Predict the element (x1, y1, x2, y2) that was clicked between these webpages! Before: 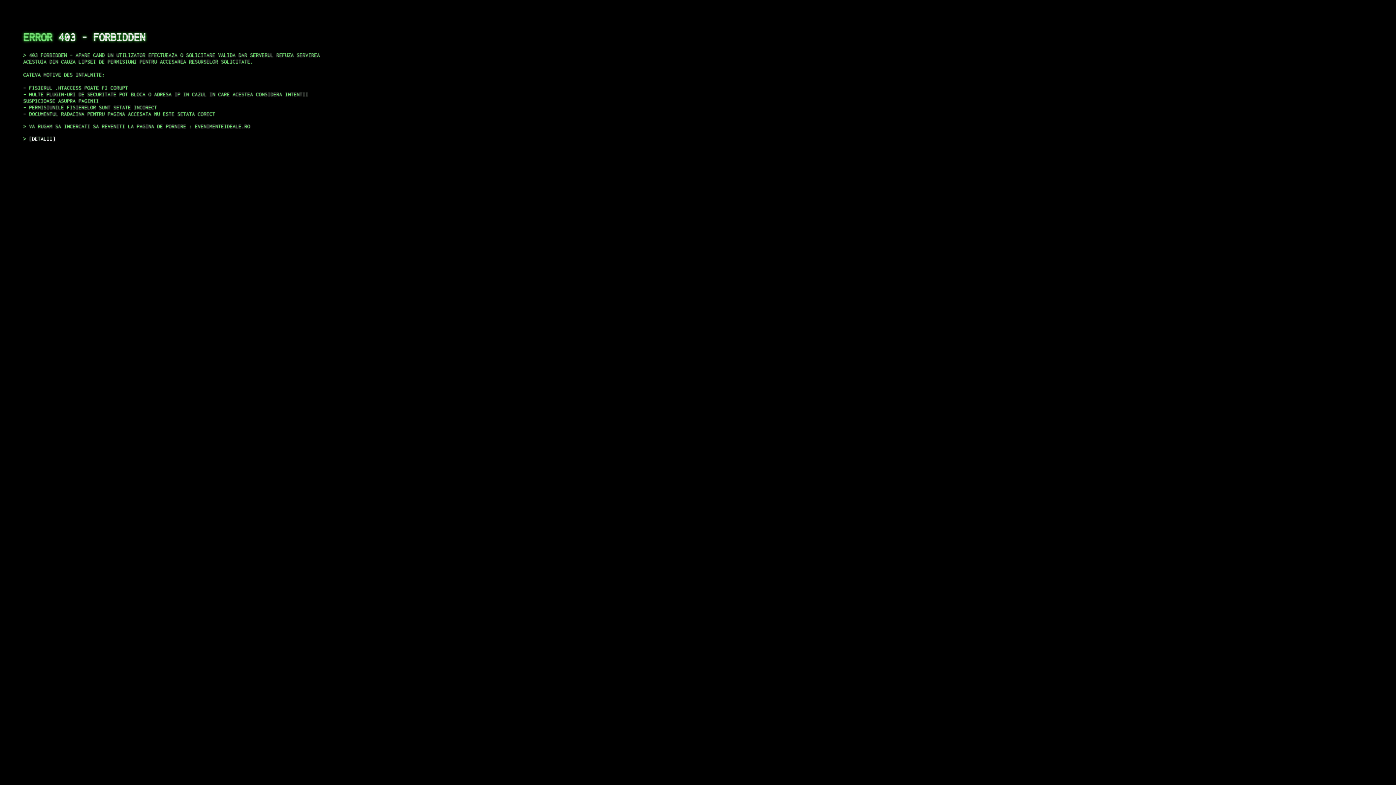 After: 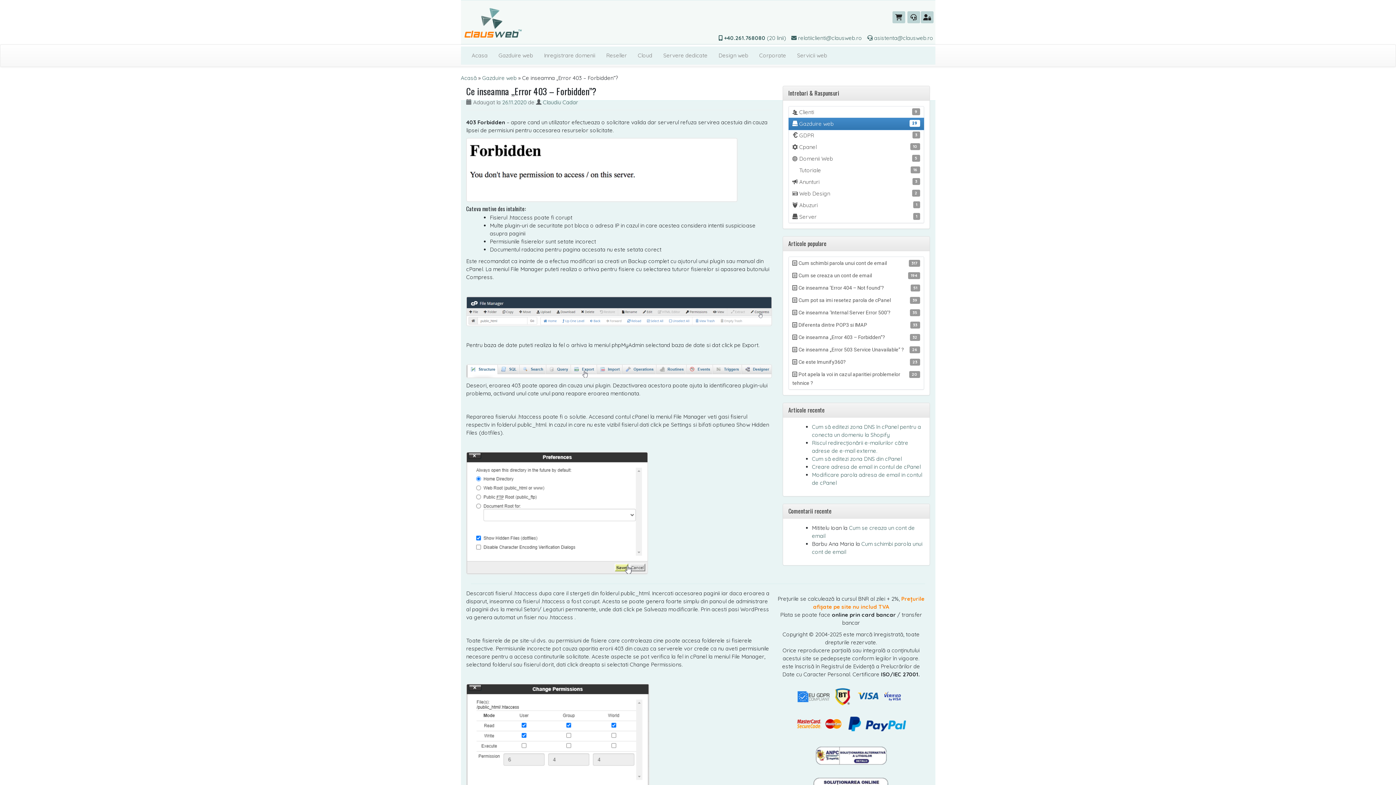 Action: bbox: (29, 135, 55, 141) label: DETALII